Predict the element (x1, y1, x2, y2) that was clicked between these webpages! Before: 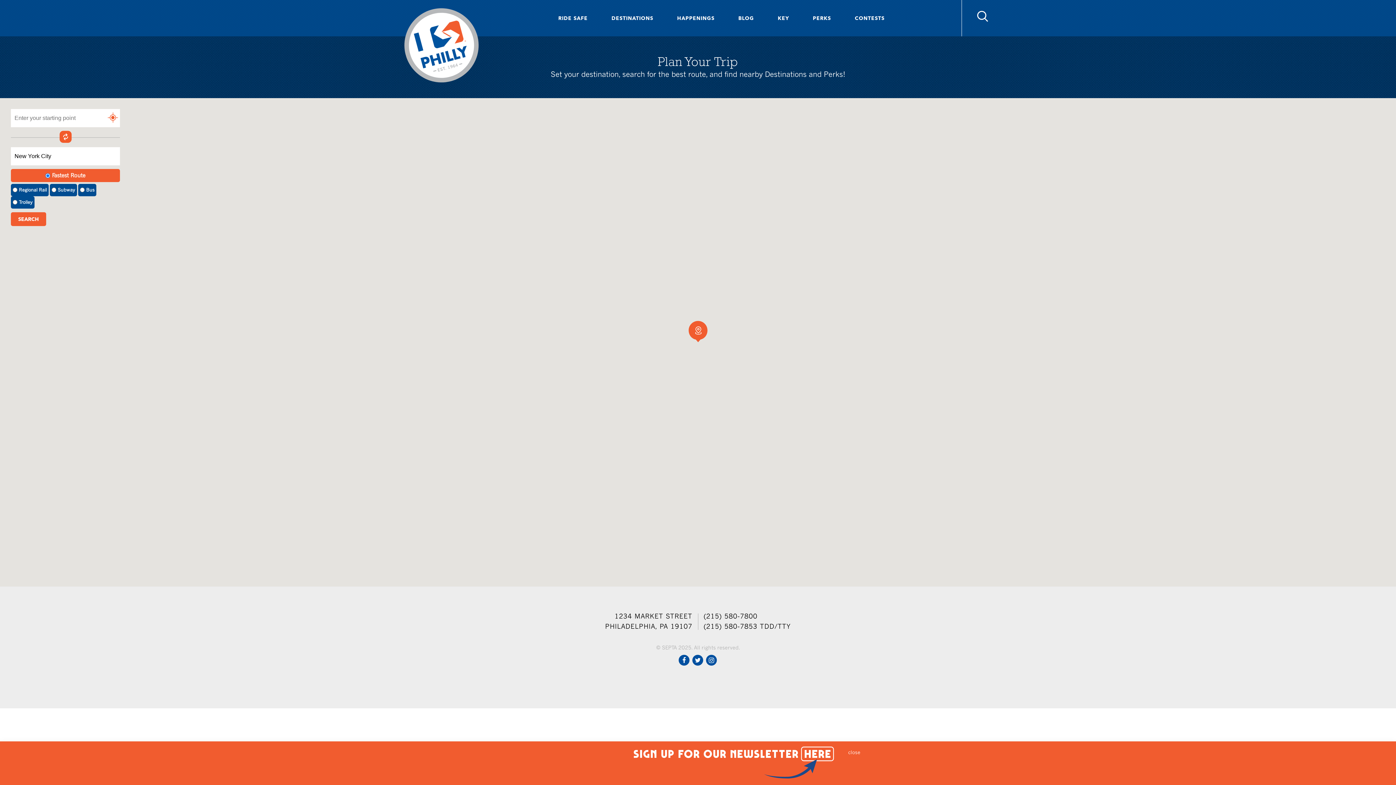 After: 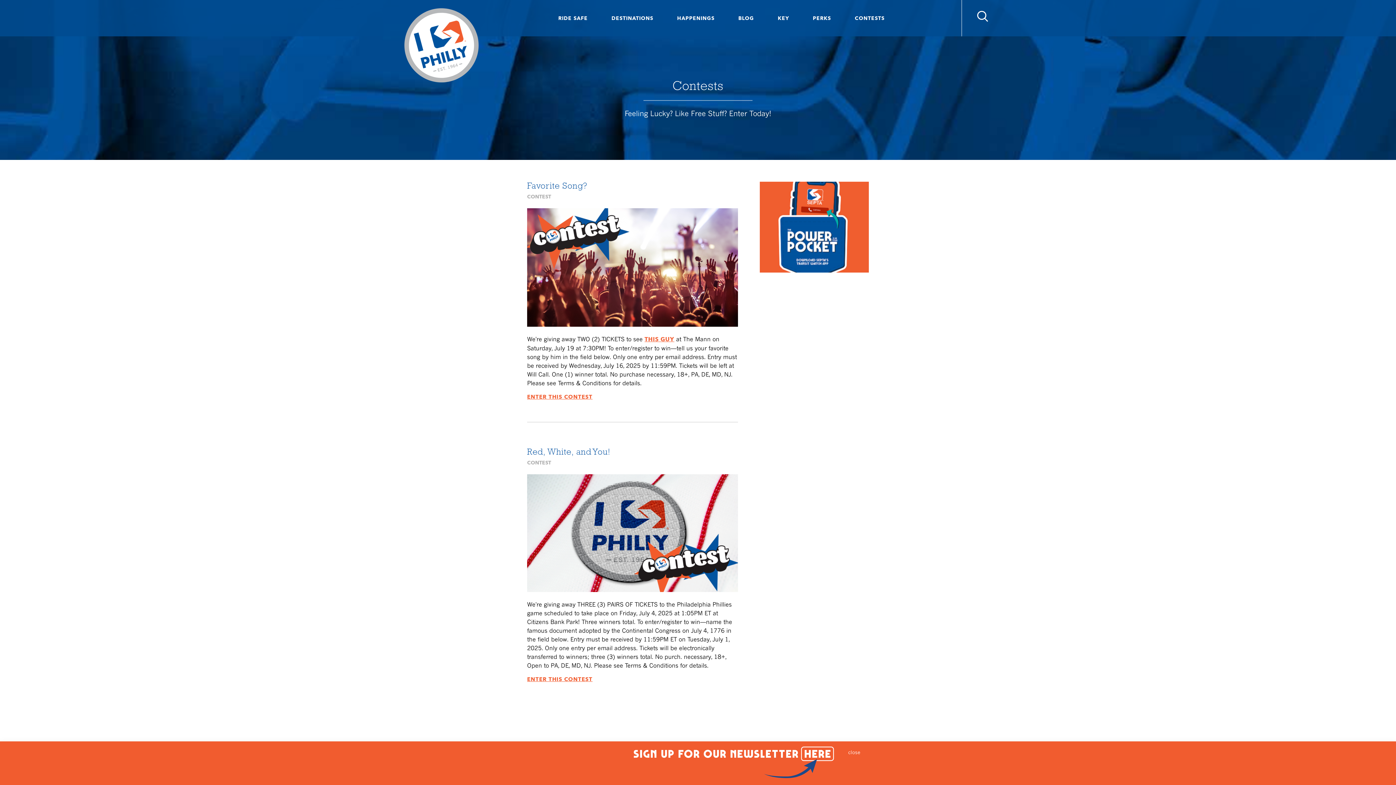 Action: label: CONTESTS bbox: (855, 14, 884, 21)